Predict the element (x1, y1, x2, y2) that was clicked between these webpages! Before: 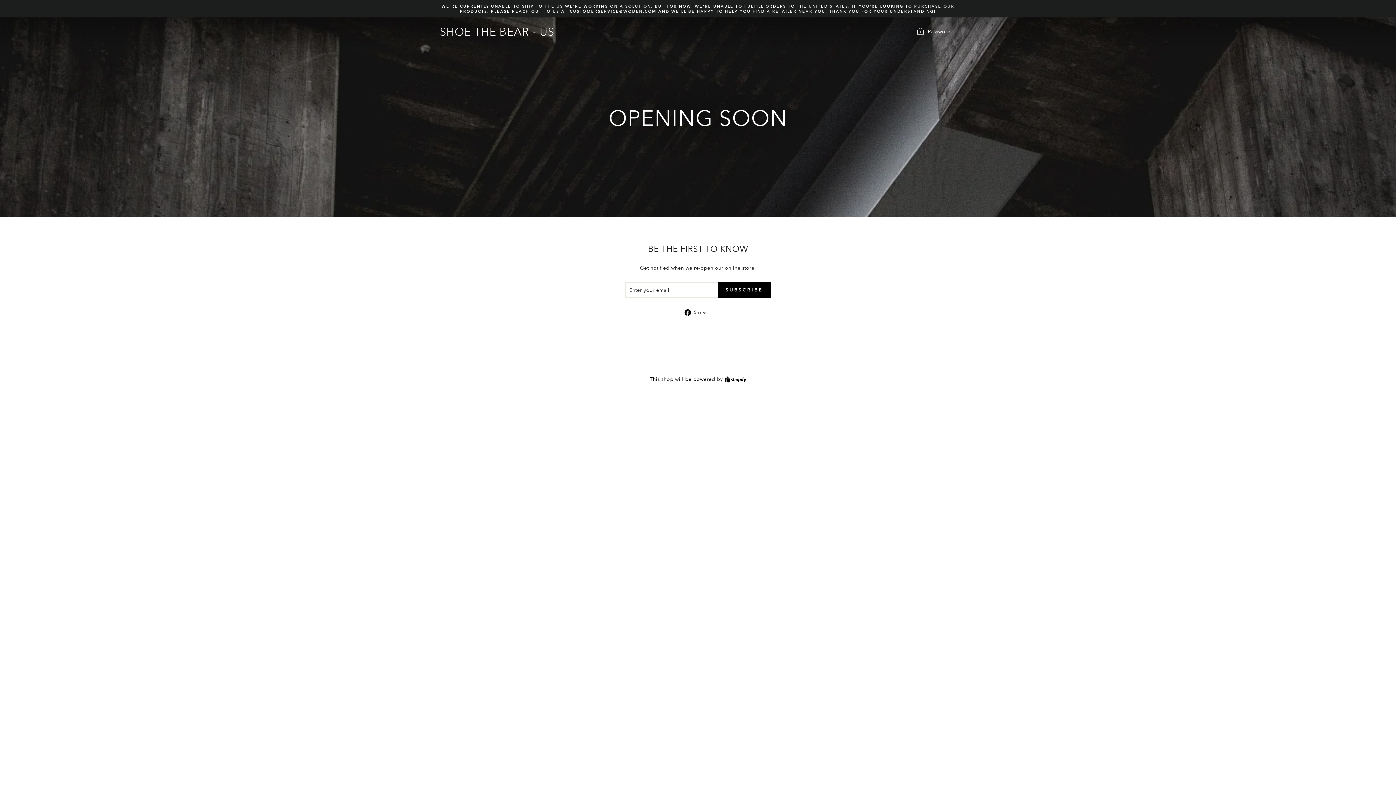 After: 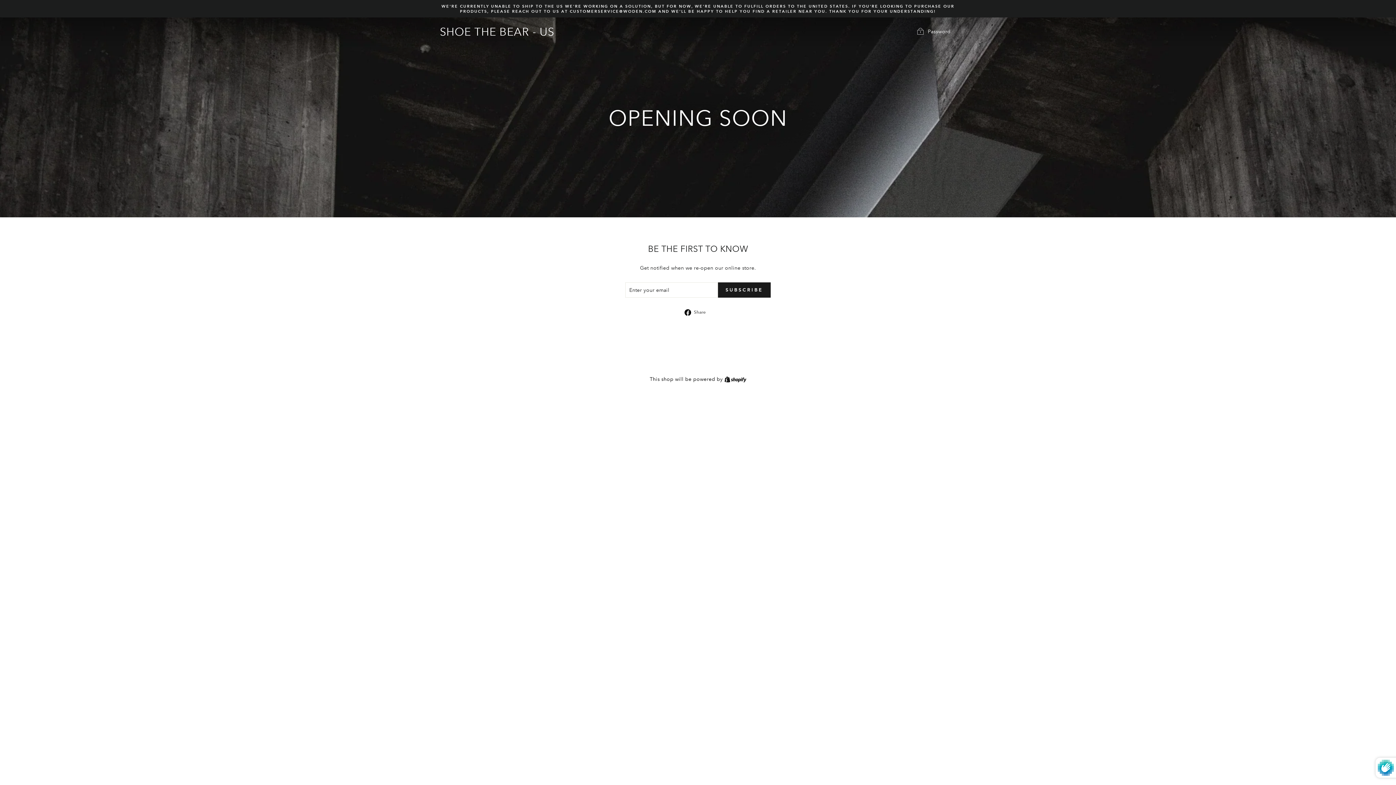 Action: bbox: (718, 282, 770, 297) label: SUBSCRIBE